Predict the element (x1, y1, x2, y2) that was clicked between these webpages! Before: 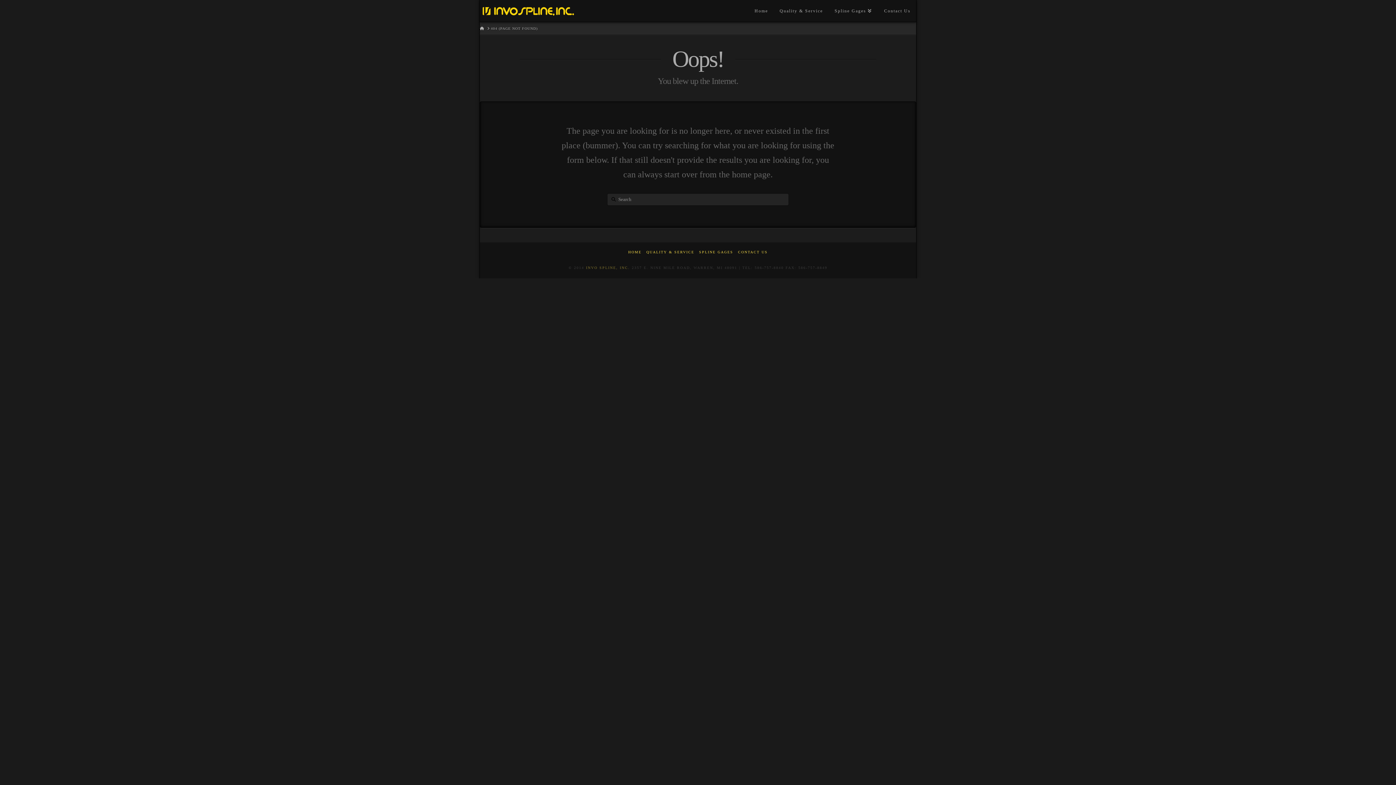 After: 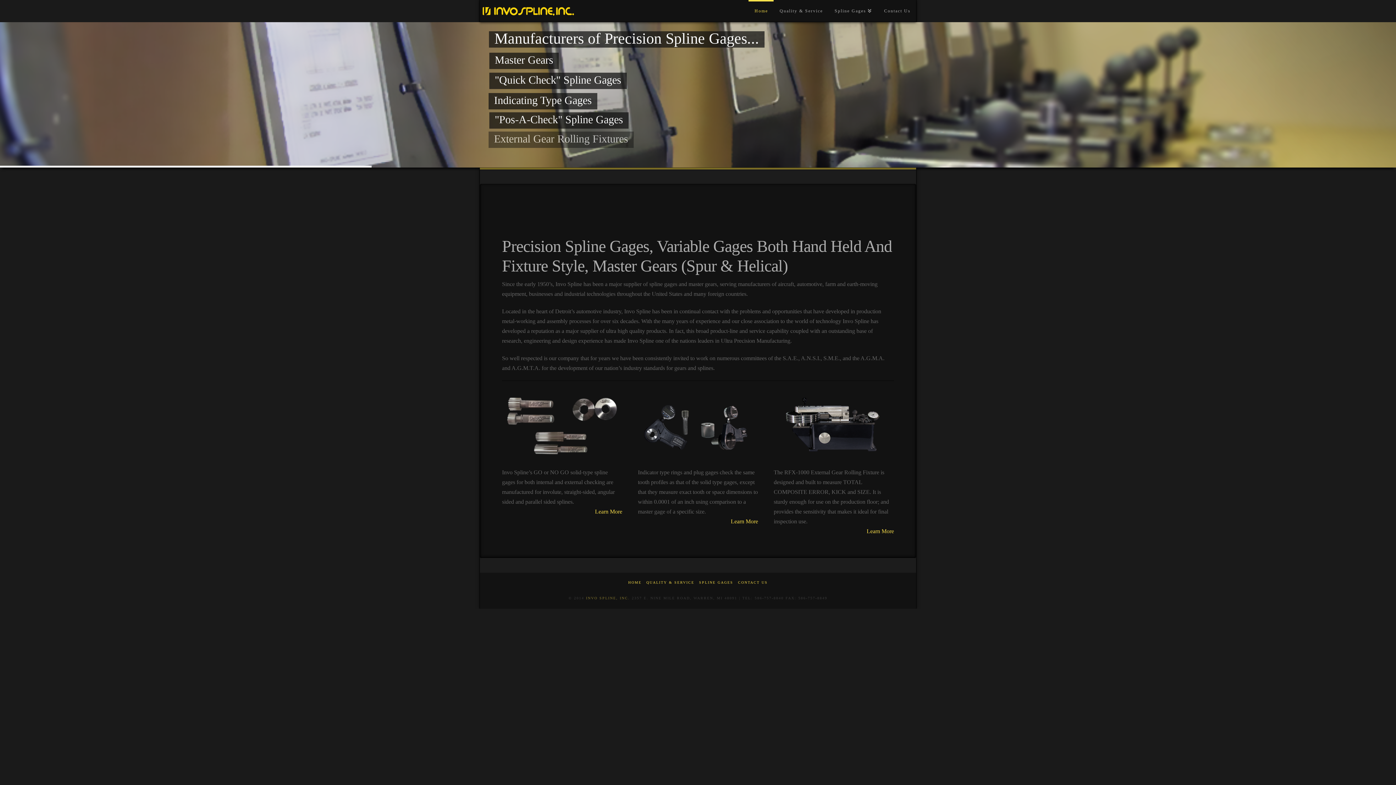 Action: bbox: (748, 0, 773, 21) label: Home